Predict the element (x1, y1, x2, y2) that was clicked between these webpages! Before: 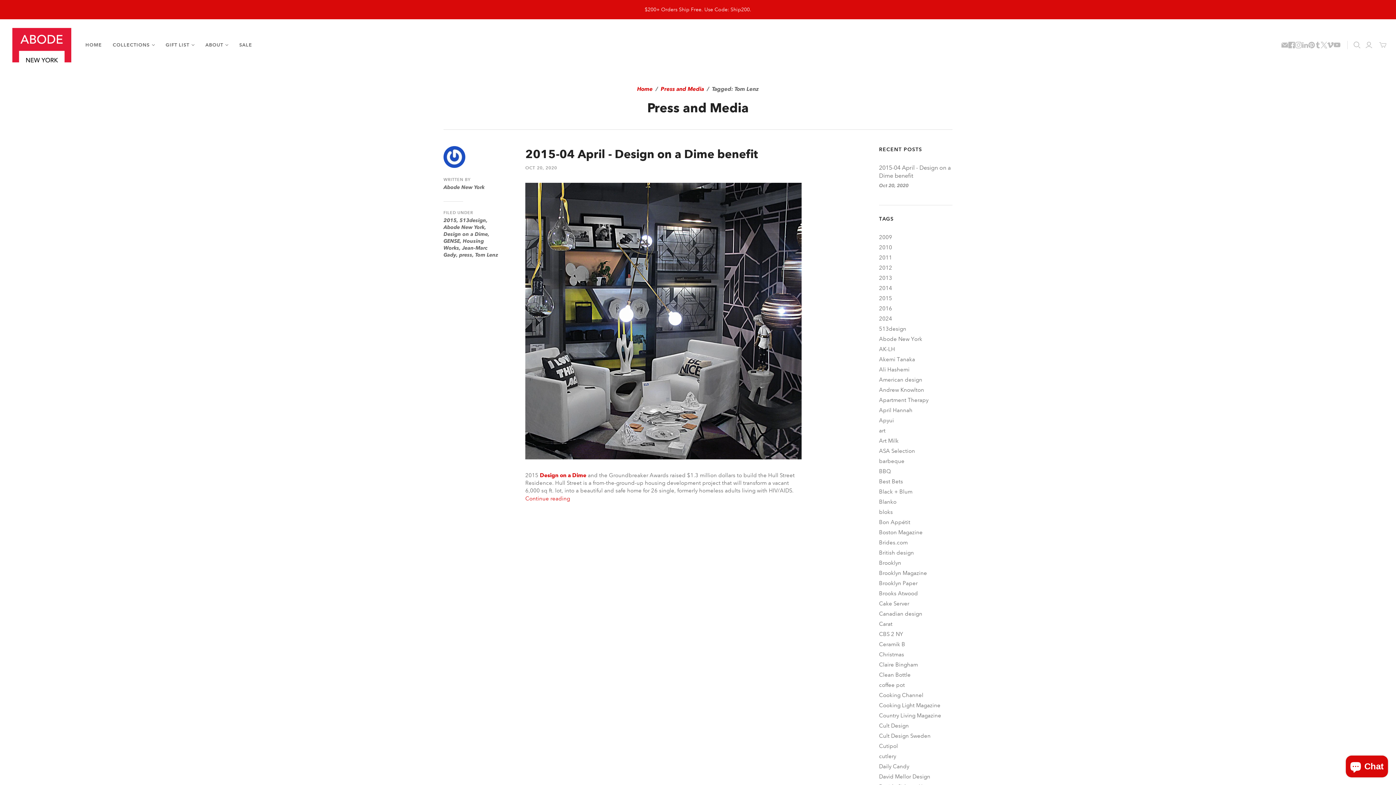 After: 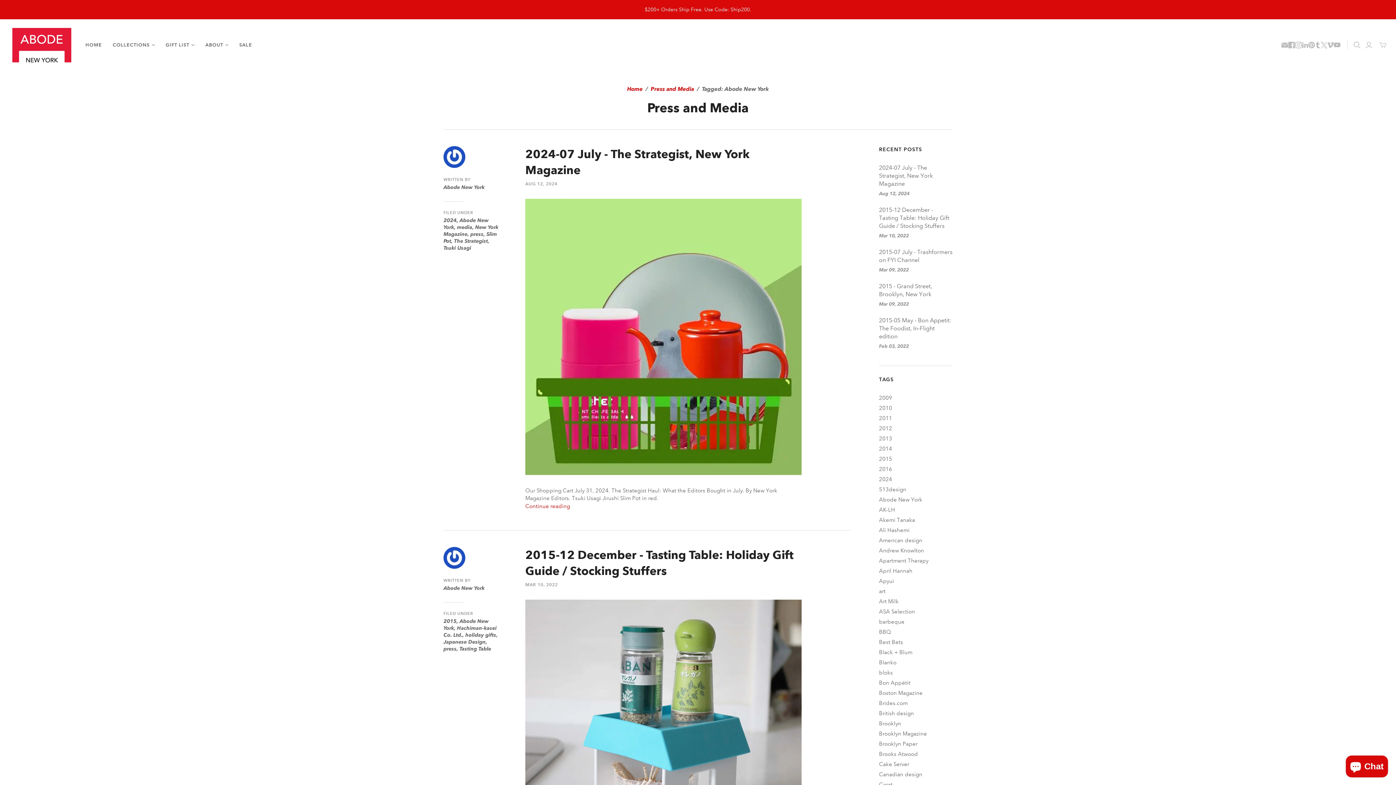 Action: label: Abode New York bbox: (879, 335, 922, 342)